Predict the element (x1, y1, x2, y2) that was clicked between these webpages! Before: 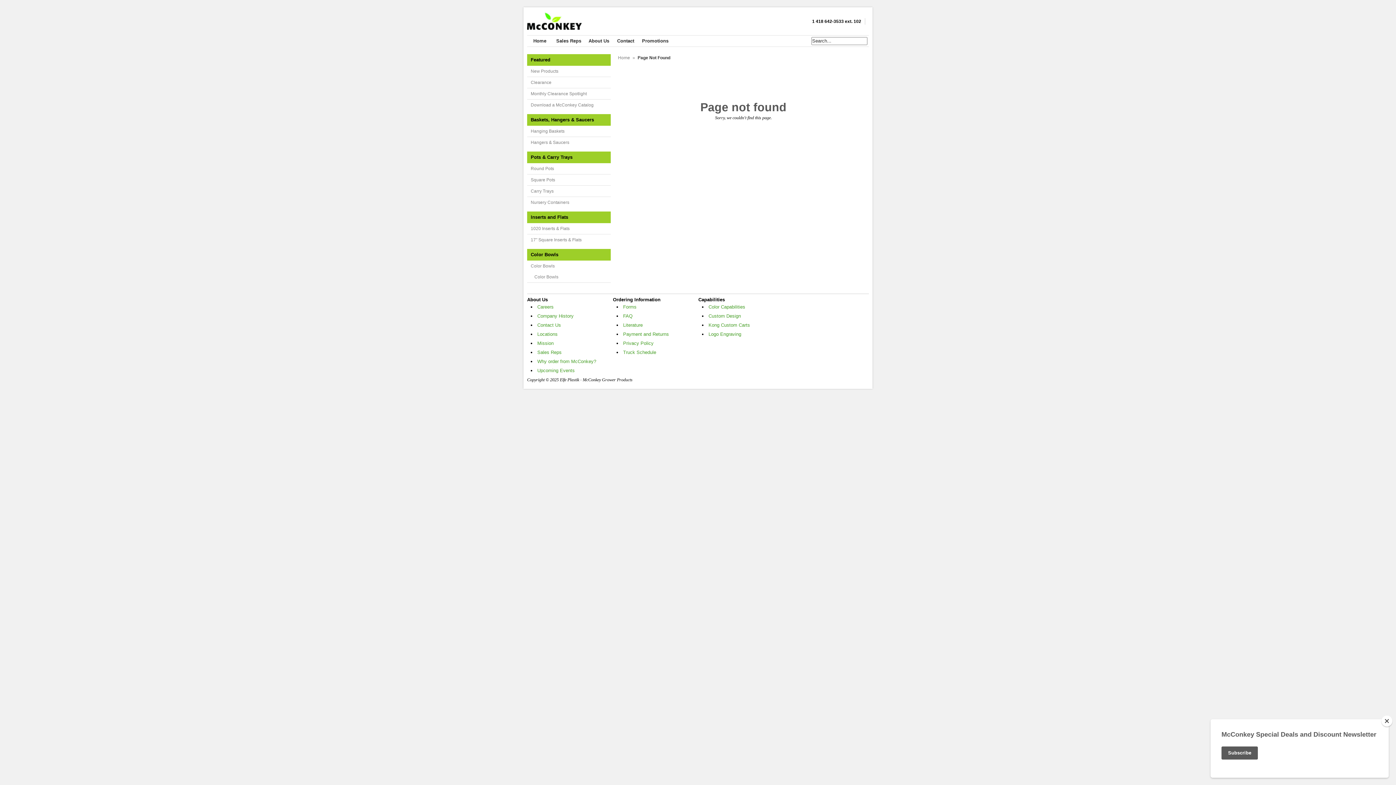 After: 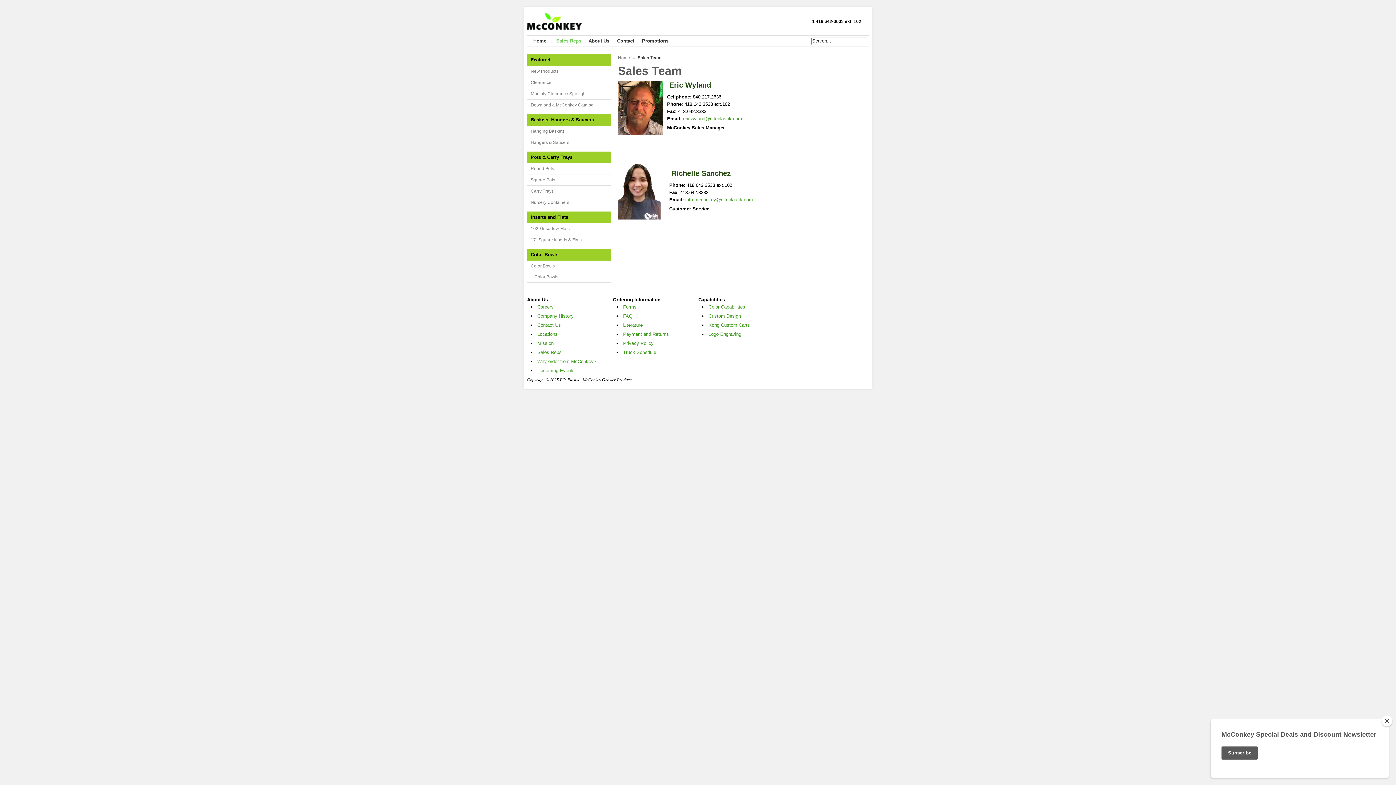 Action: label: Sales Reps bbox: (537, 349, 561, 355)